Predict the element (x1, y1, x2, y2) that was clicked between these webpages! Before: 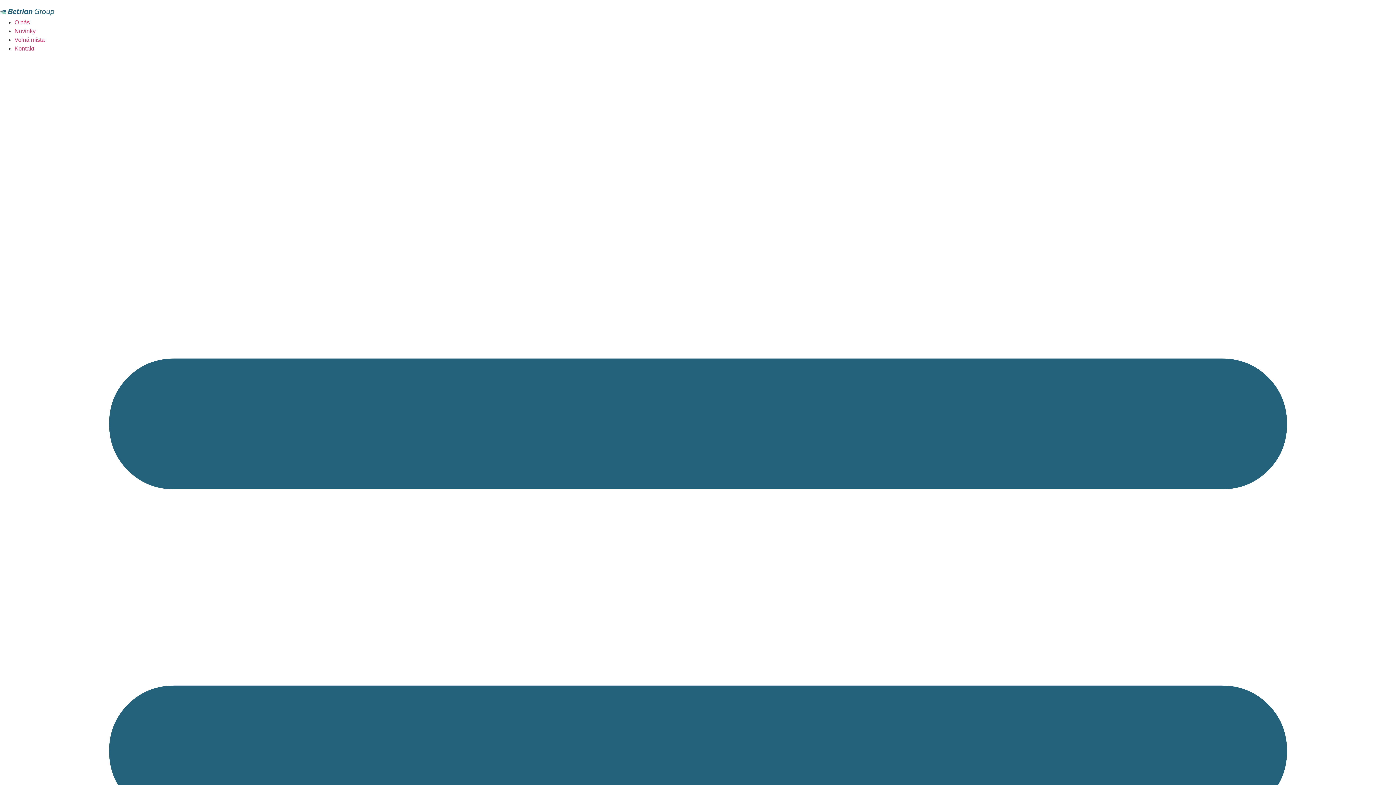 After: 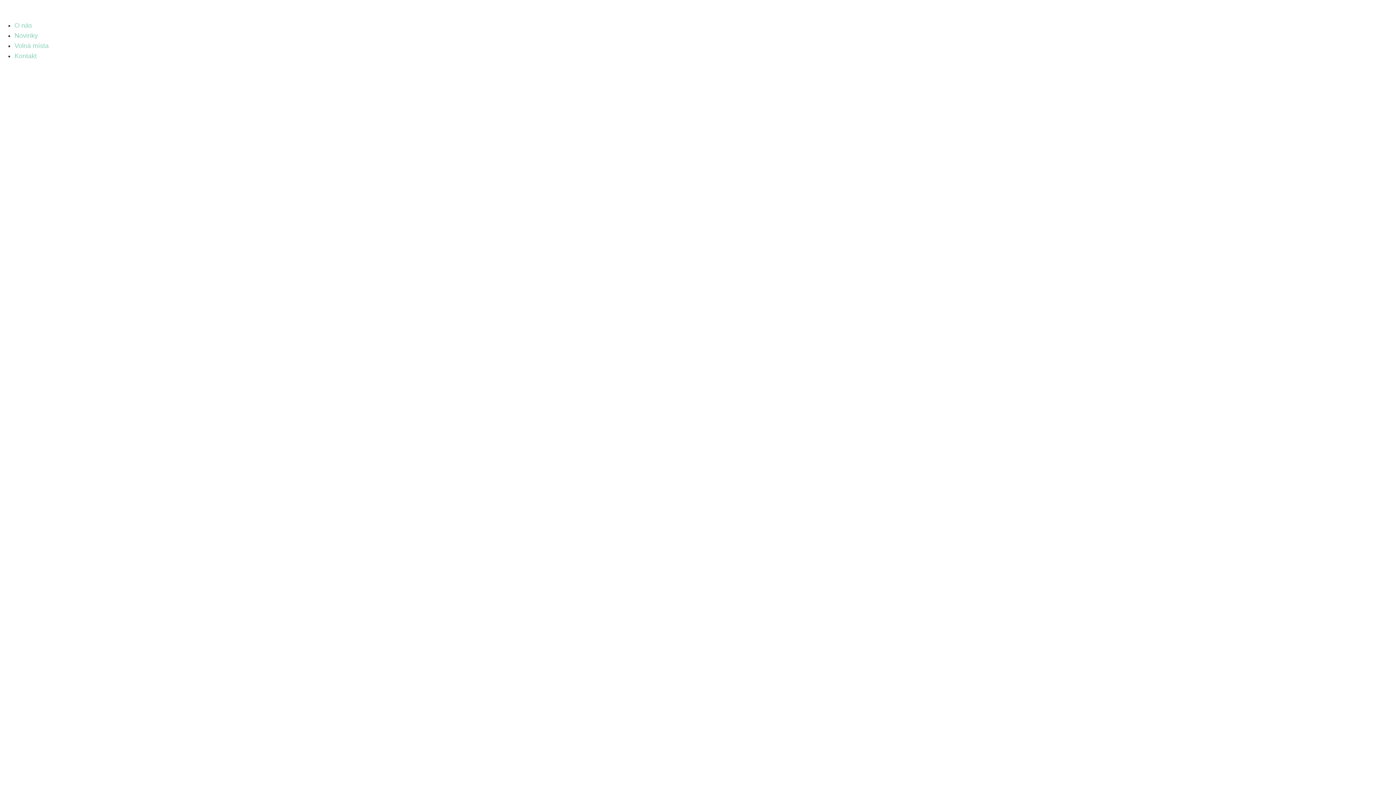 Action: bbox: (0, 10, 54, 16)